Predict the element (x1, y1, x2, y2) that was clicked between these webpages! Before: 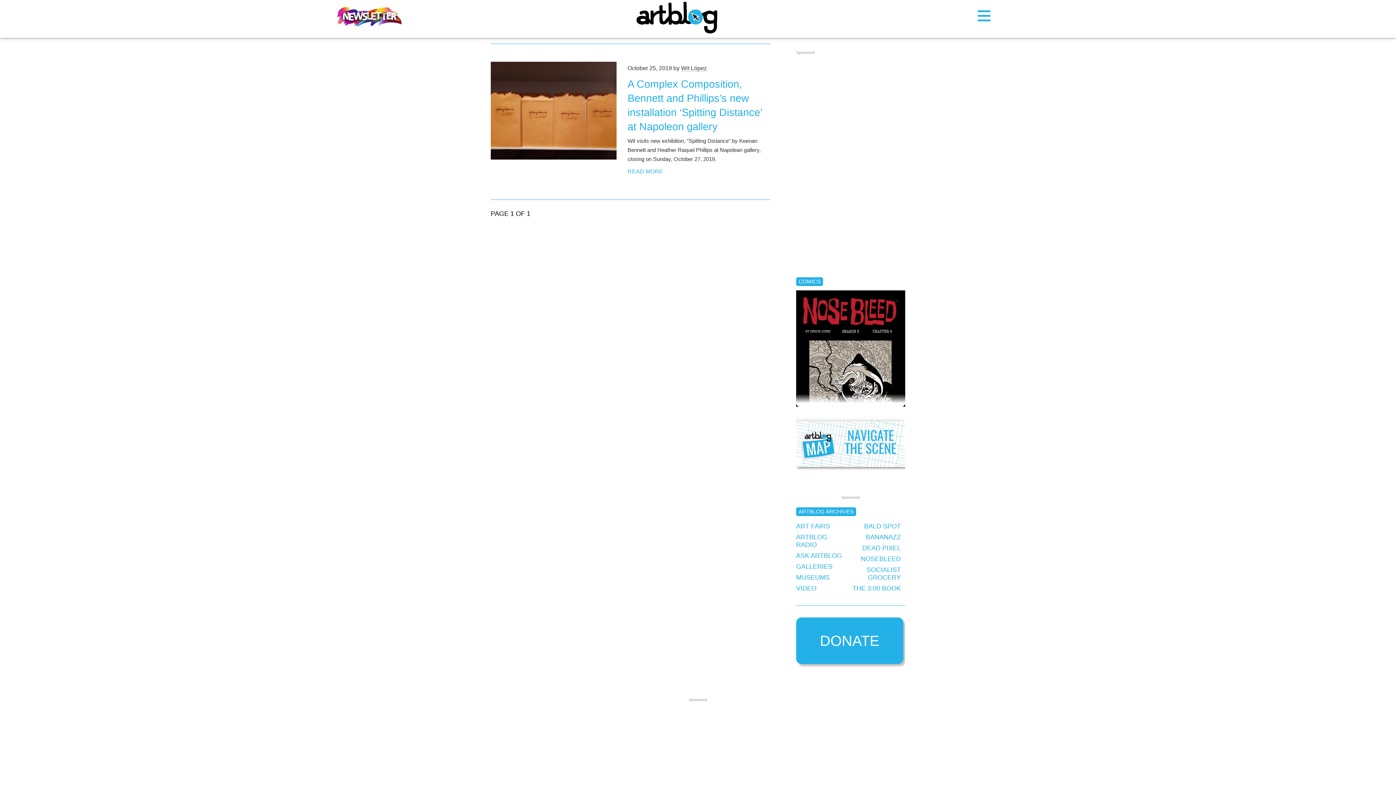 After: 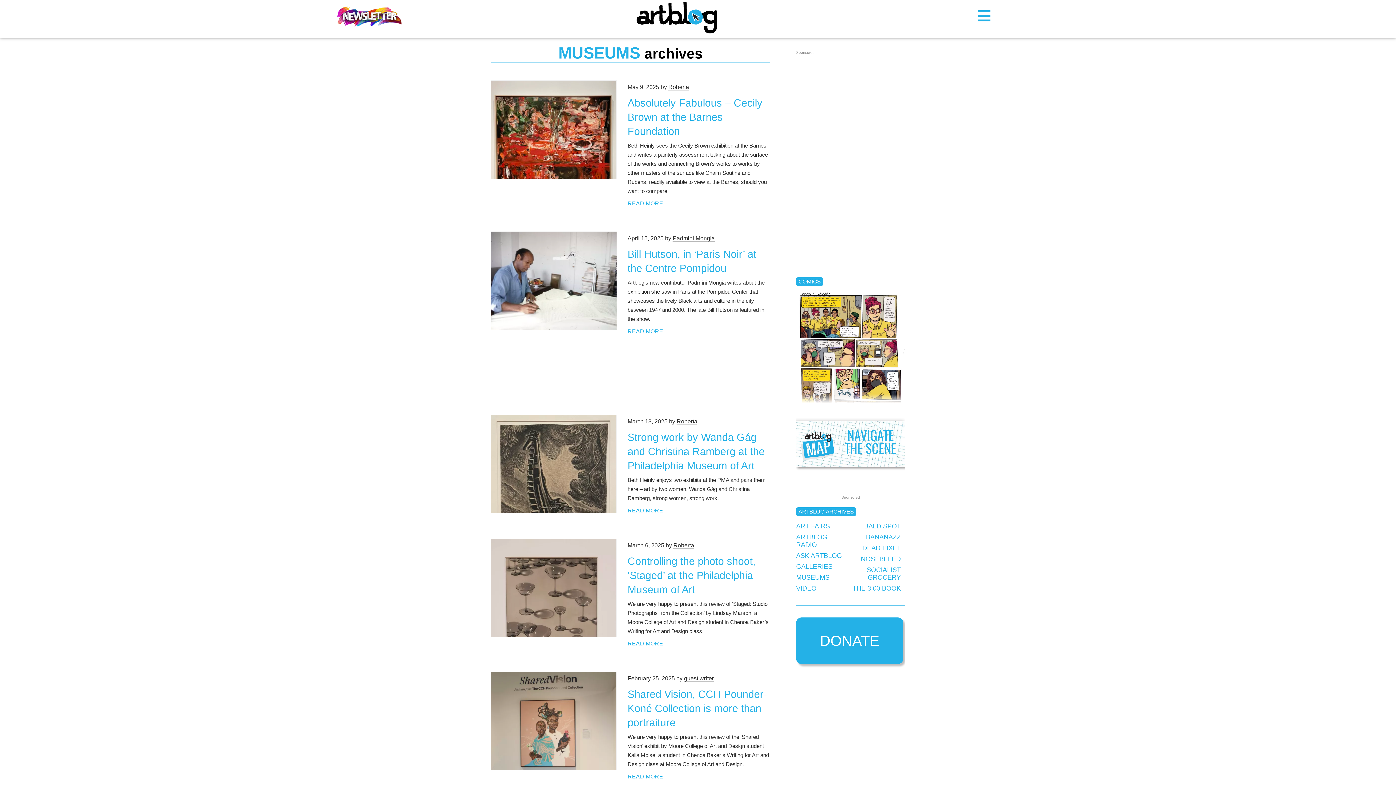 Action: label: MUSEUMS bbox: (796, 574, 829, 581)